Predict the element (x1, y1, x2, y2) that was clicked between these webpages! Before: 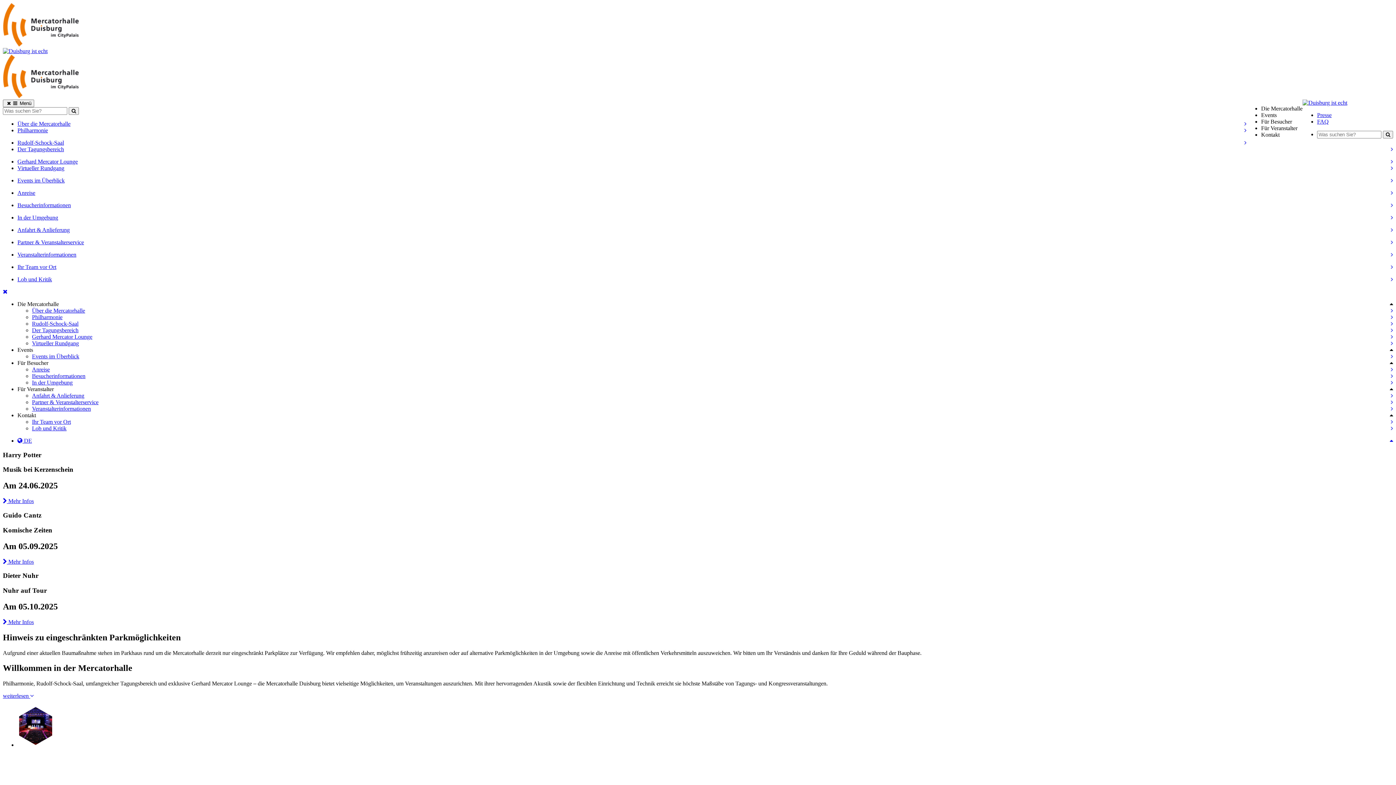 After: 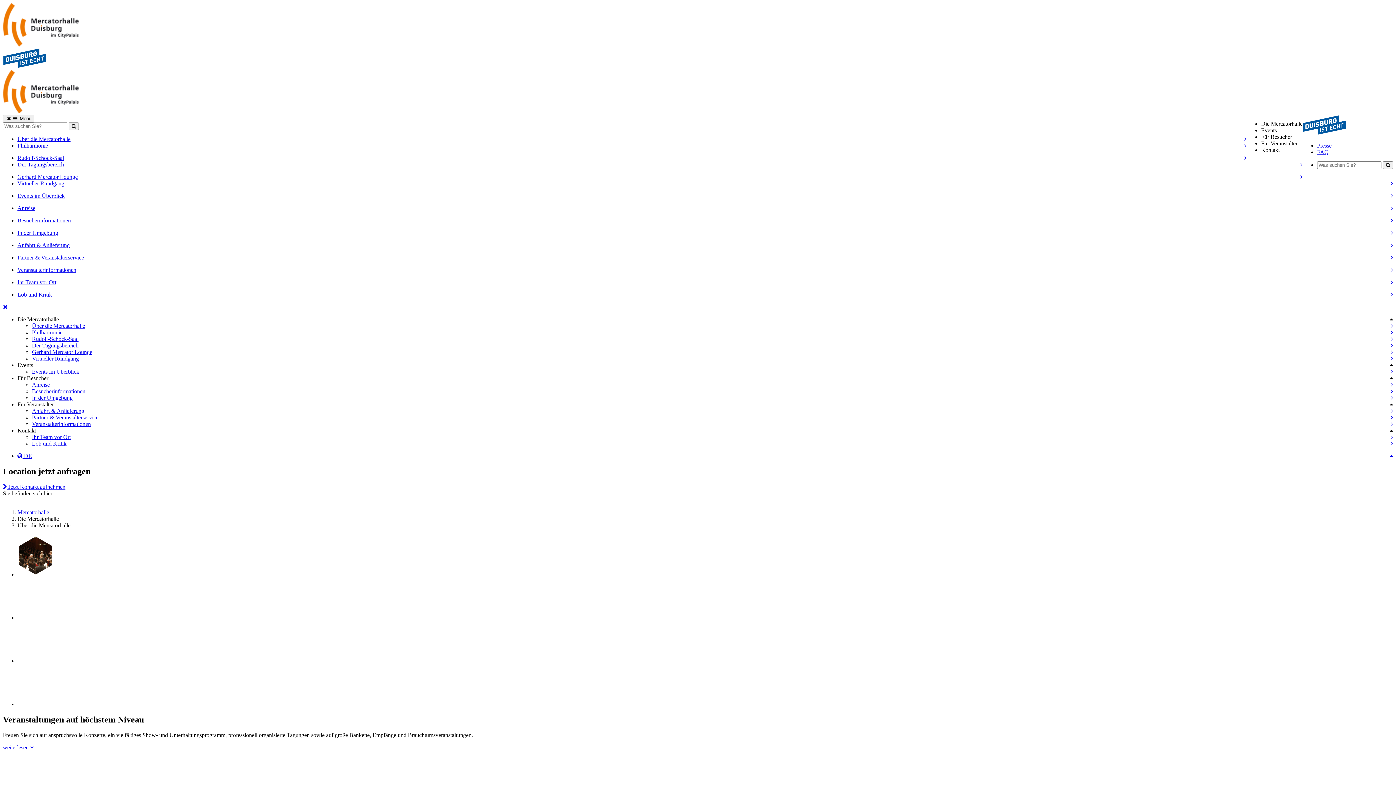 Action: label: Über die Mercatorhalle bbox: (32, 307, 85, 313)